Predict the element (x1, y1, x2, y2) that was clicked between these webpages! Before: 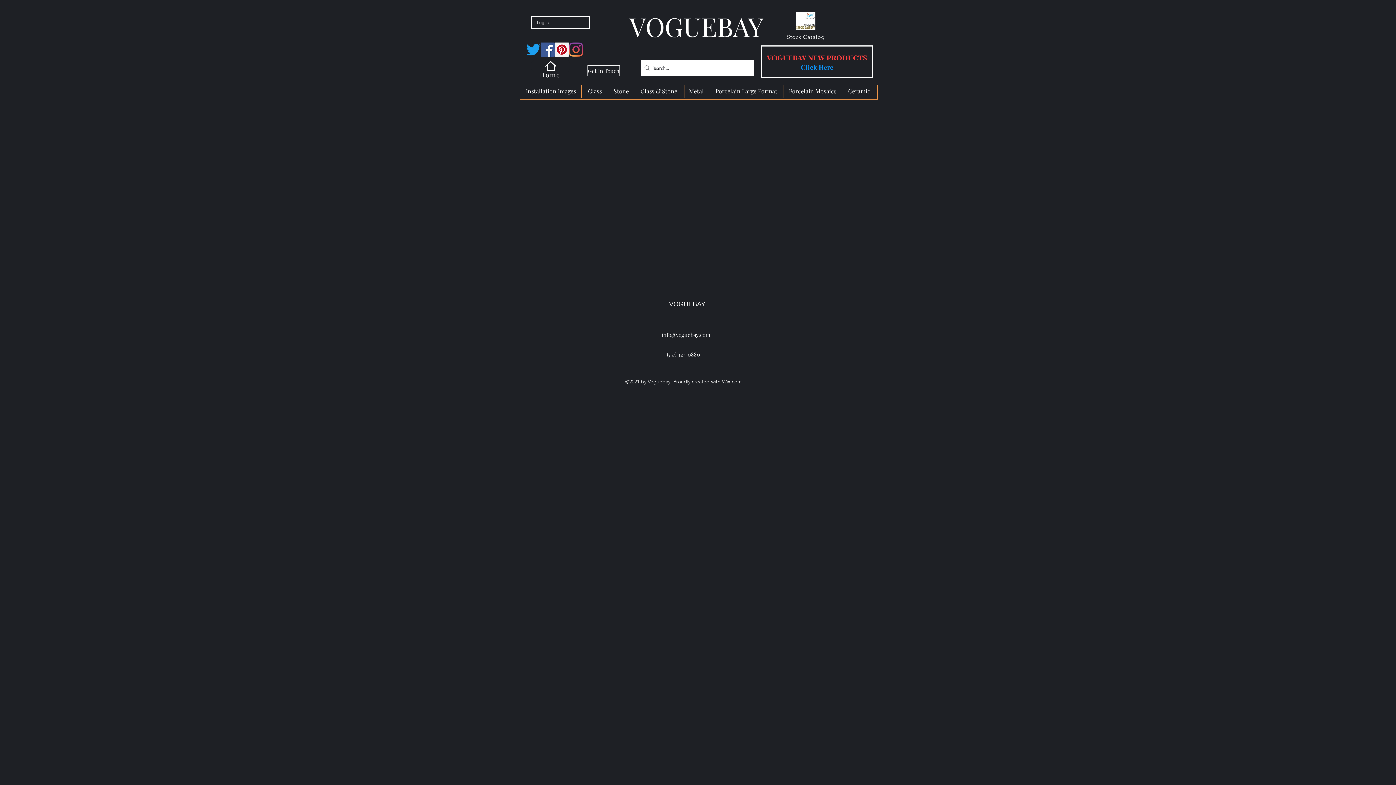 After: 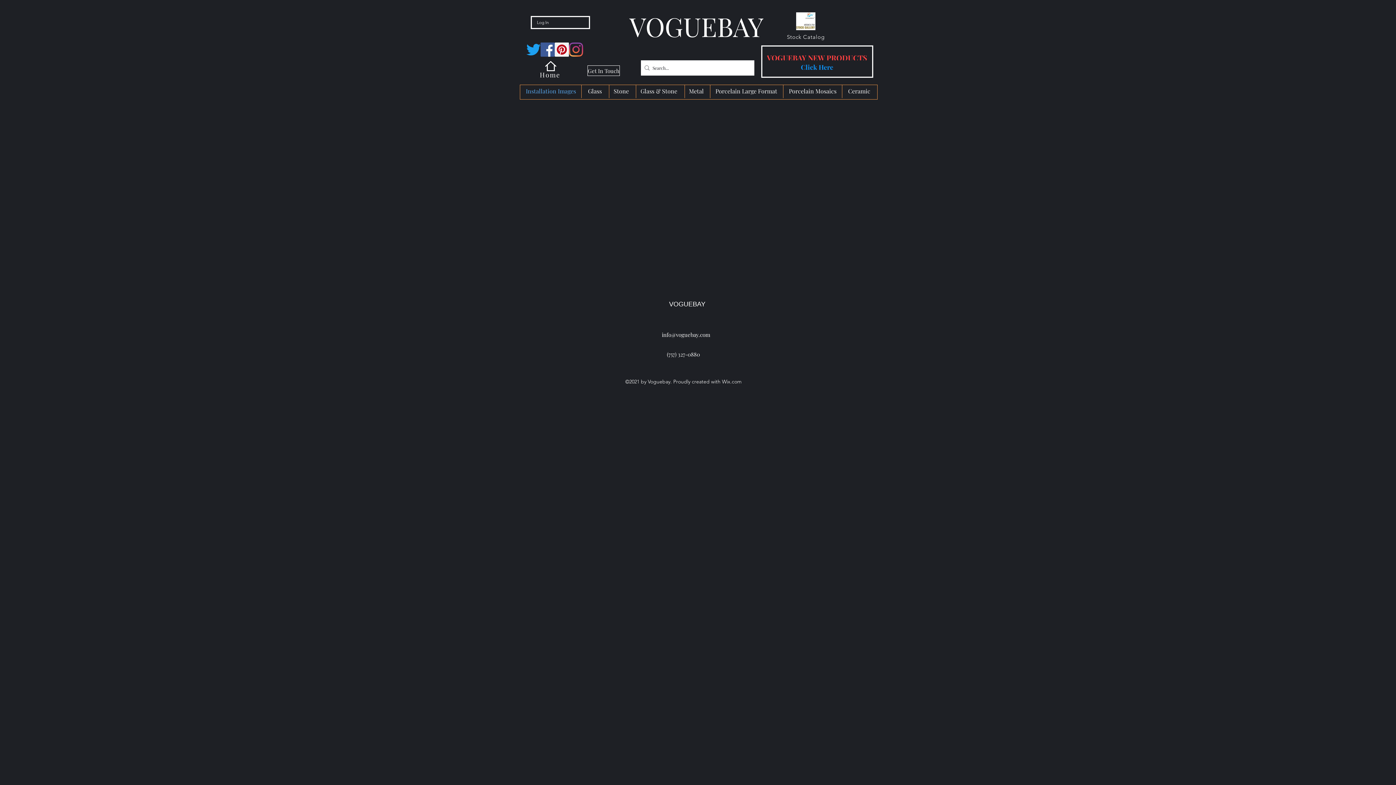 Action: label: Installation Images bbox: (520, 84, 582, 97)